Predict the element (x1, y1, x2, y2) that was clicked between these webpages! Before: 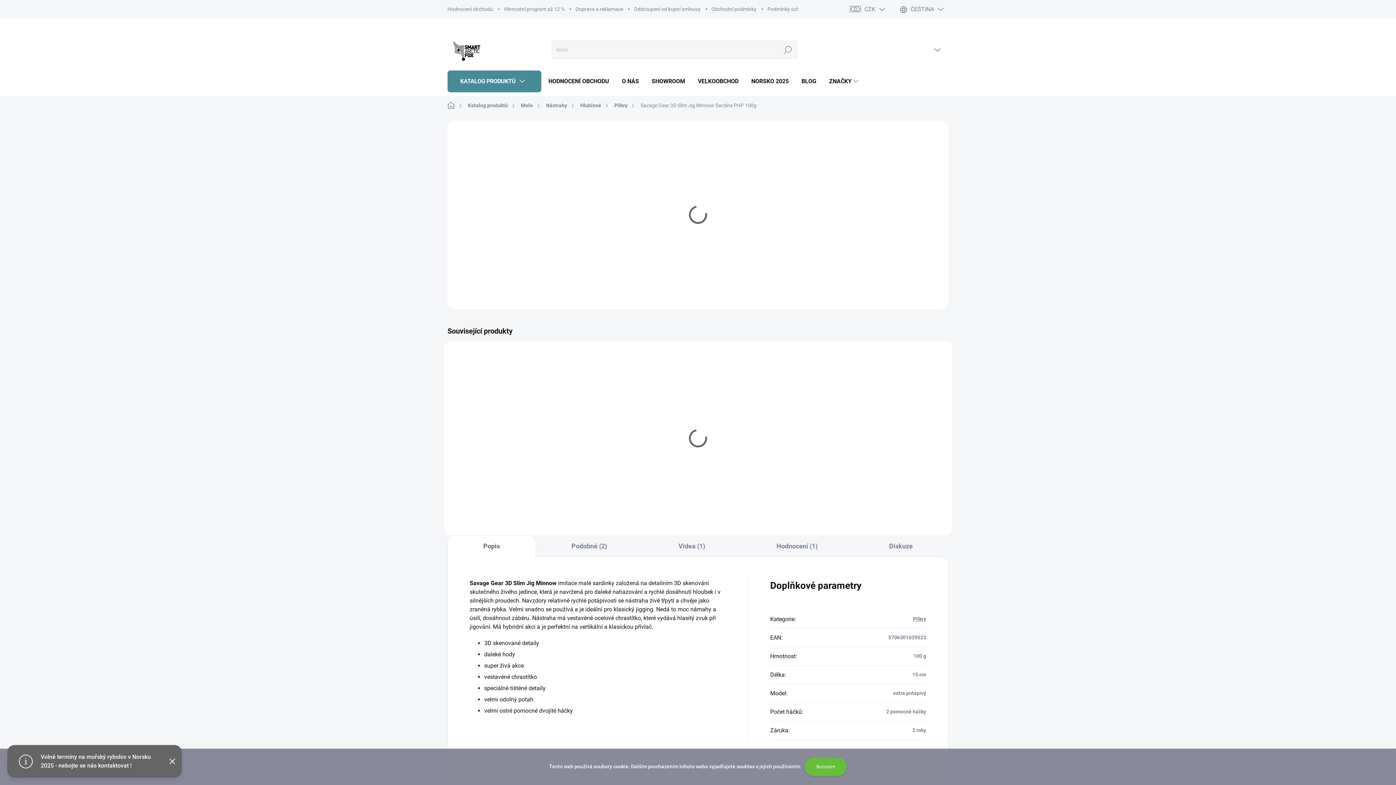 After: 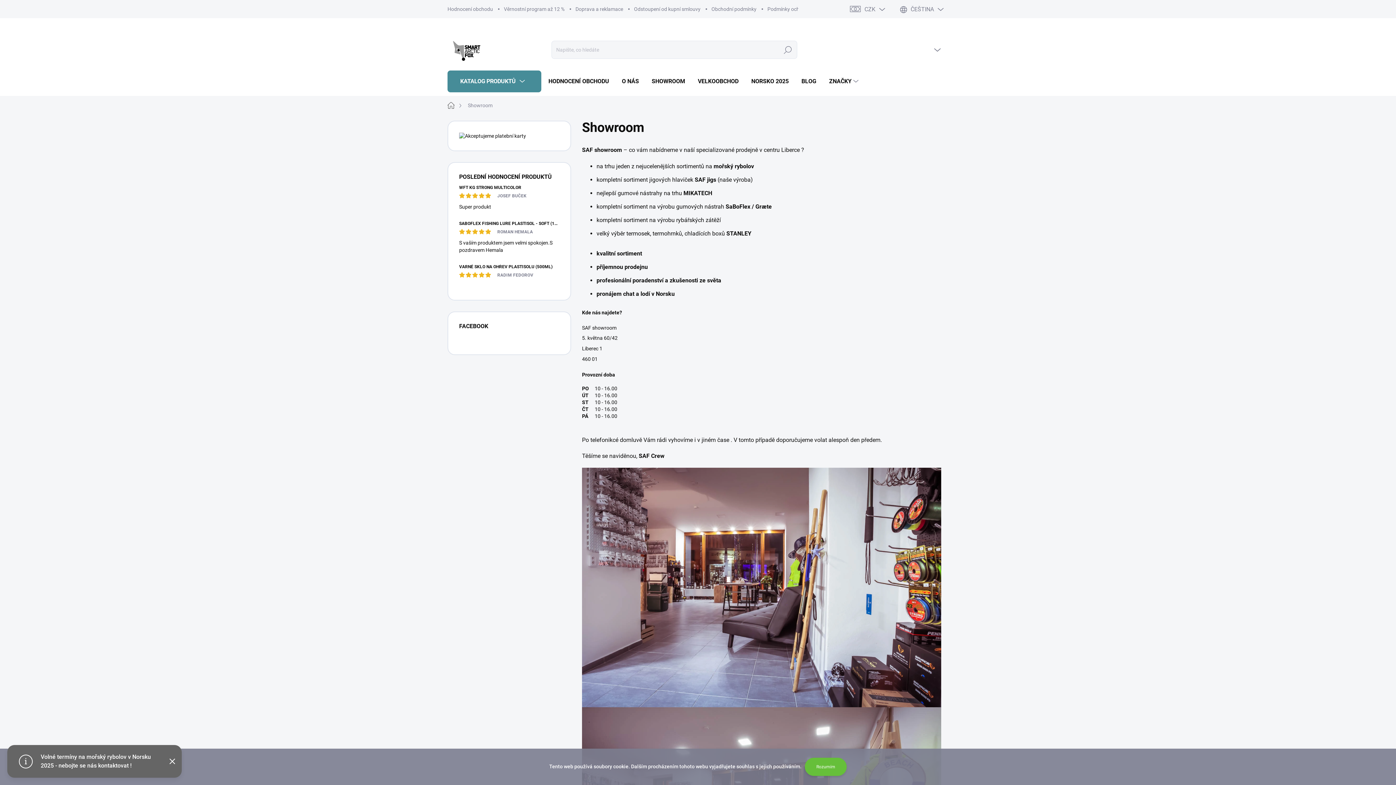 Action: bbox: (644, 70, 690, 92) label: SHOWROOM